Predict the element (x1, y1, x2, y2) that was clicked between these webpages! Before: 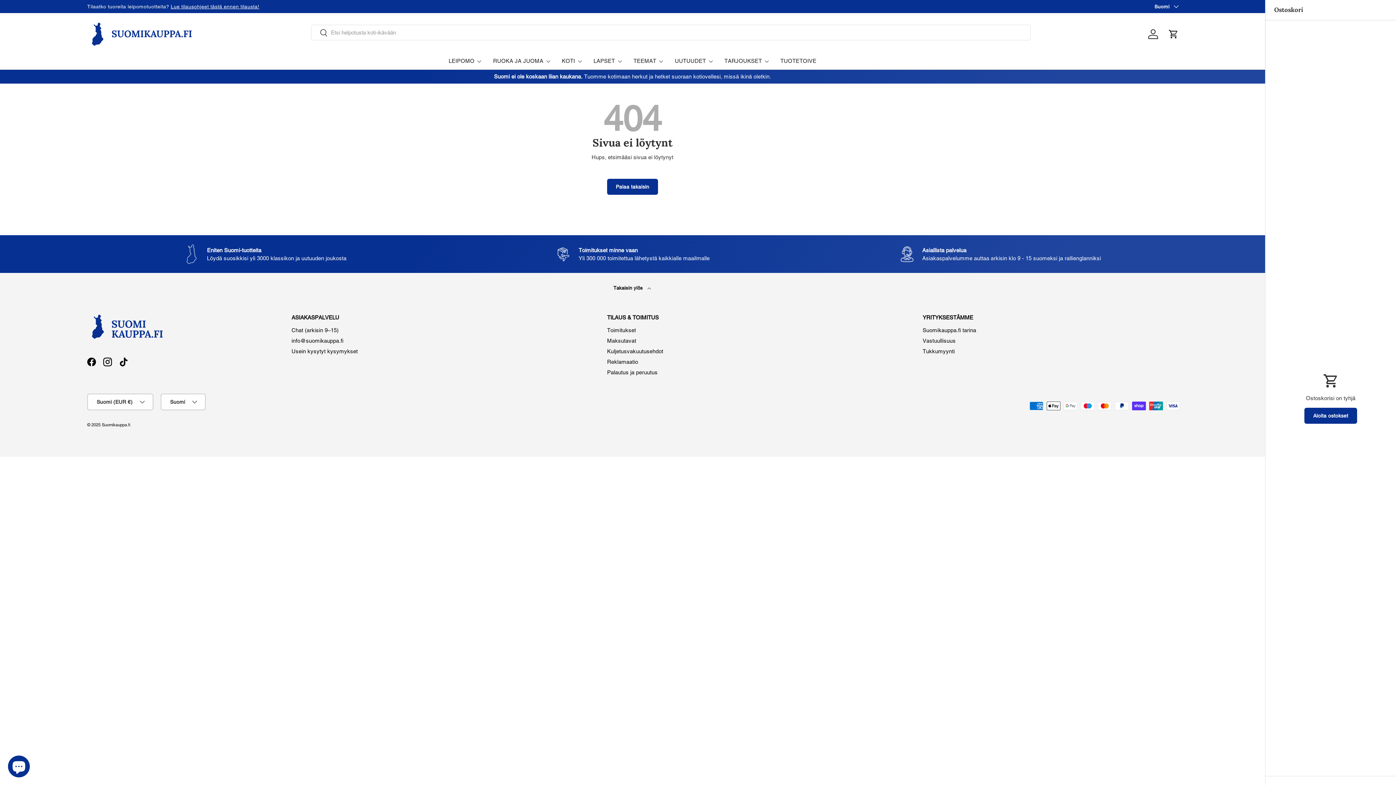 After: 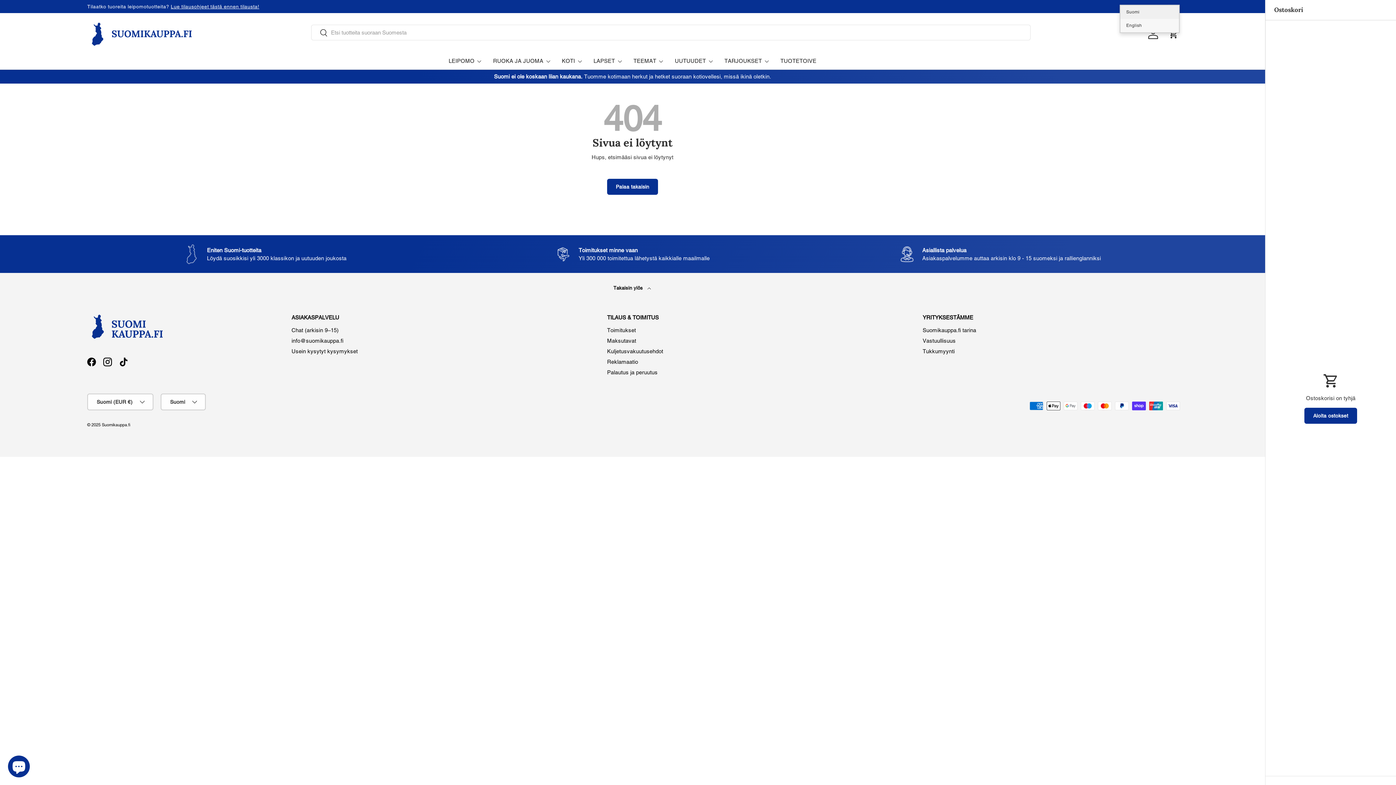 Action: label: Suomi bbox: (1154, 2, 1178, 10)